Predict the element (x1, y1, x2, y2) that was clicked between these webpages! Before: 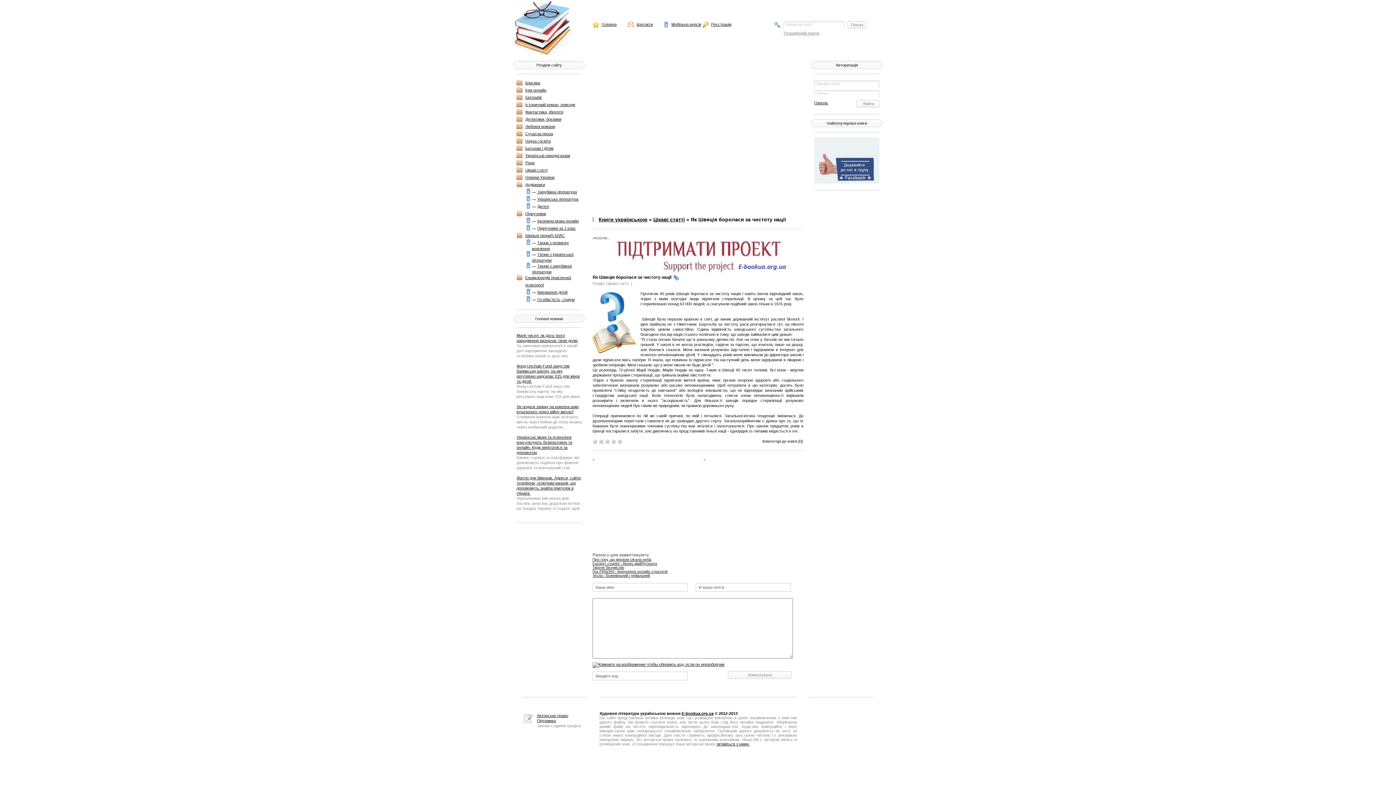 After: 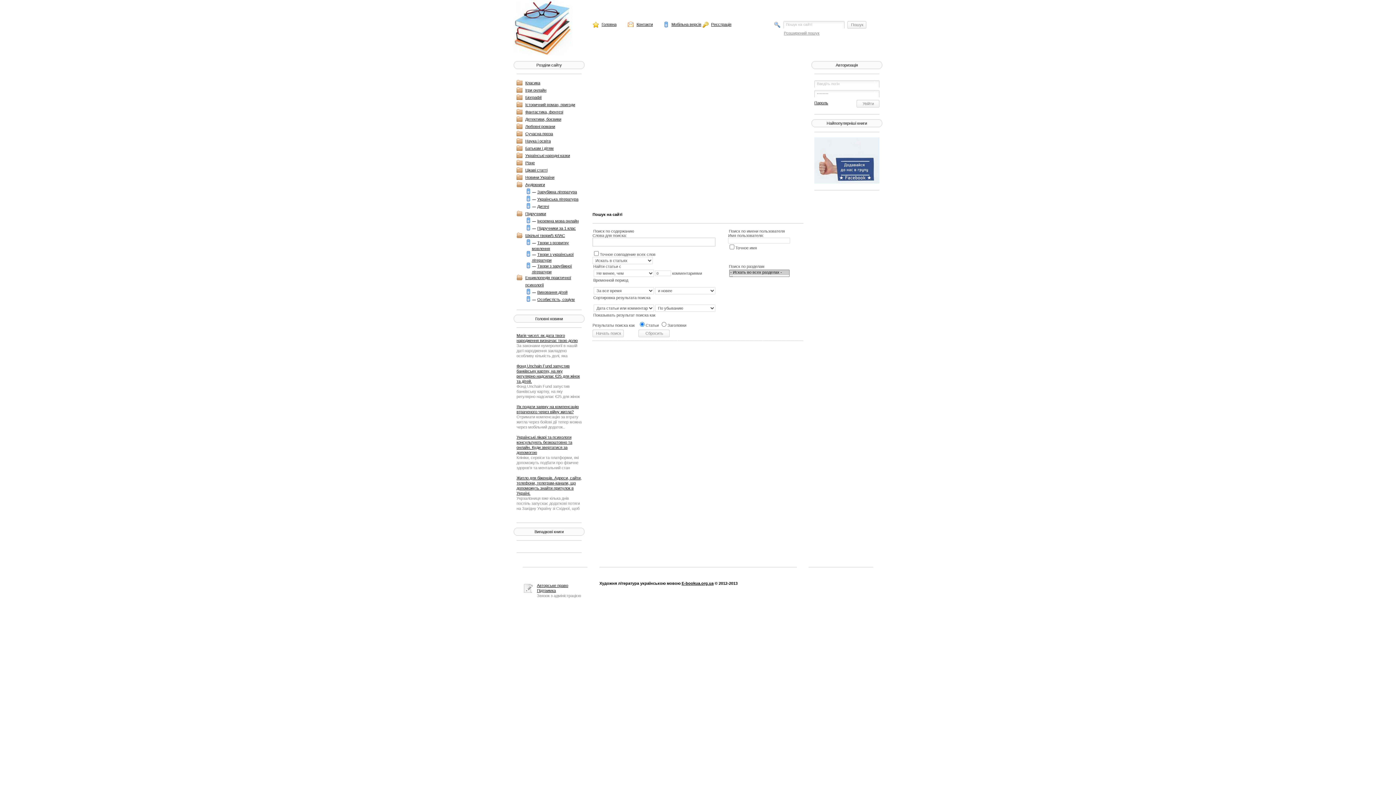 Action: label: Розширений пошук bbox: (784, 30, 819, 35)